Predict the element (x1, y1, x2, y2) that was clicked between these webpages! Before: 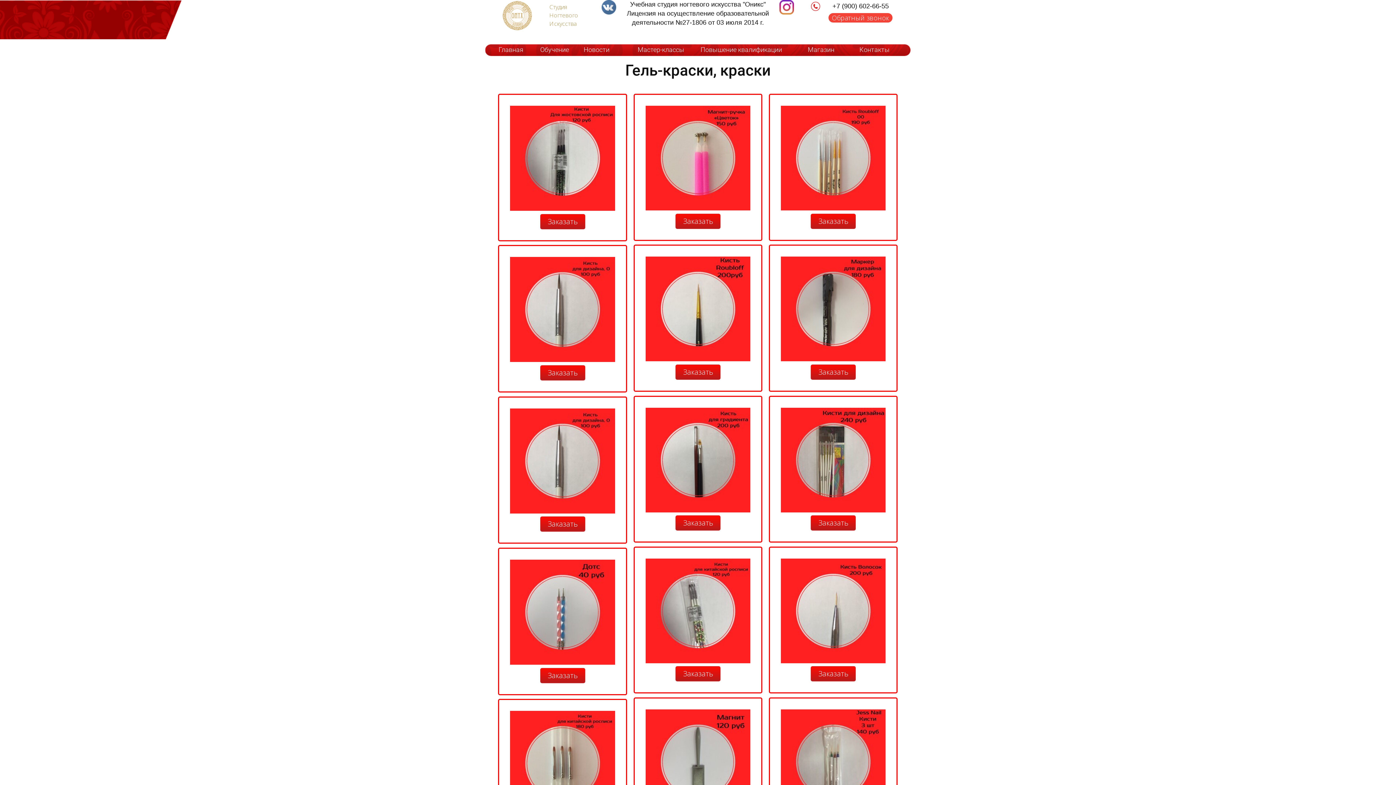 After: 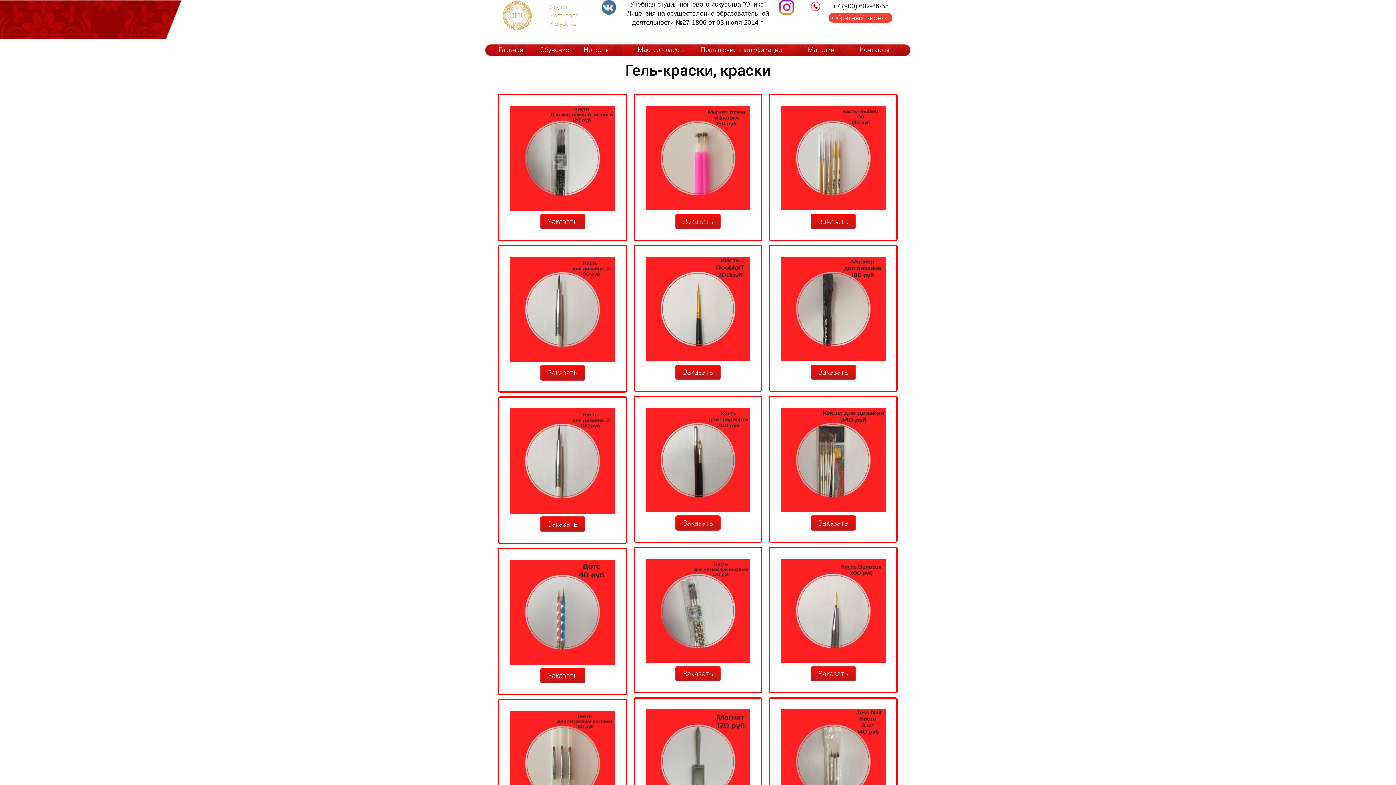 Action: bbox: (601, 4, 616, 9)